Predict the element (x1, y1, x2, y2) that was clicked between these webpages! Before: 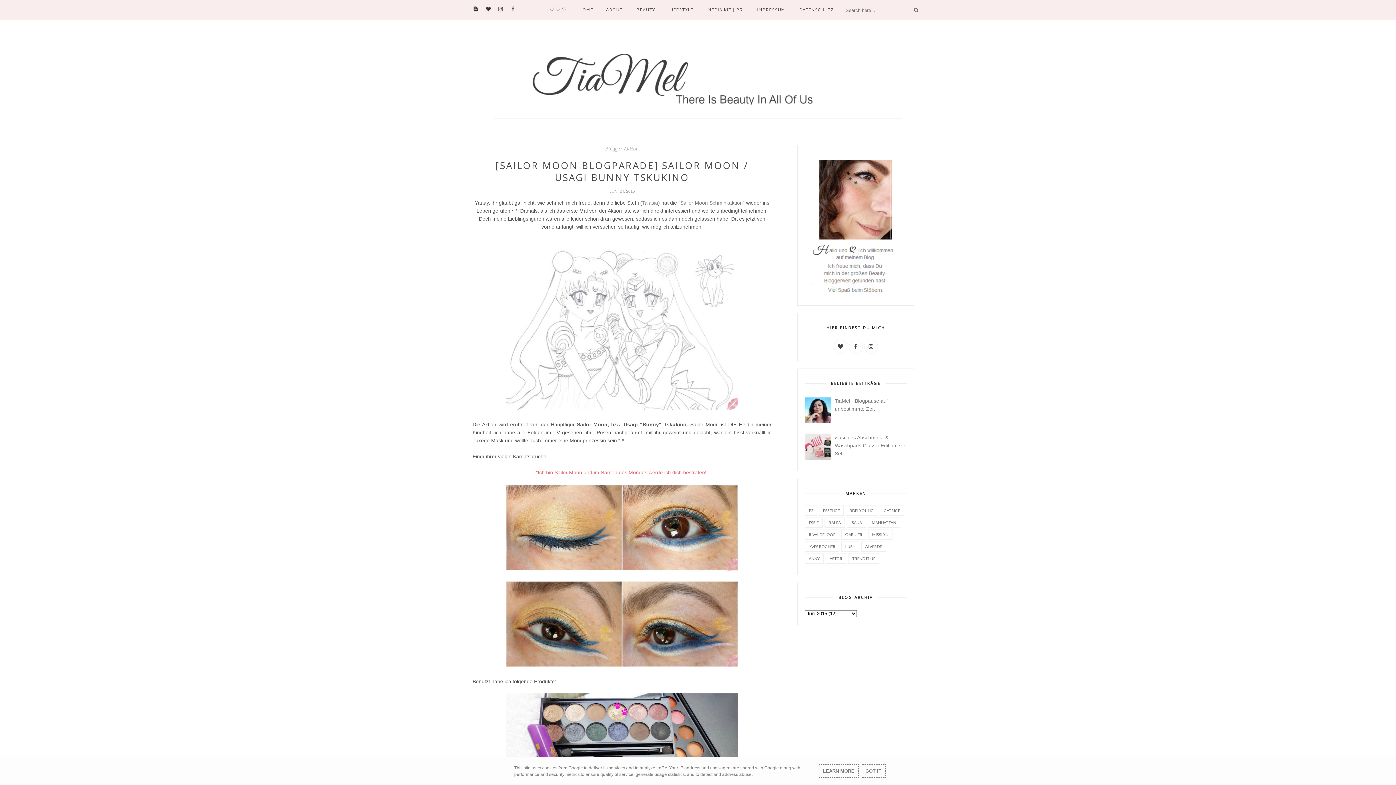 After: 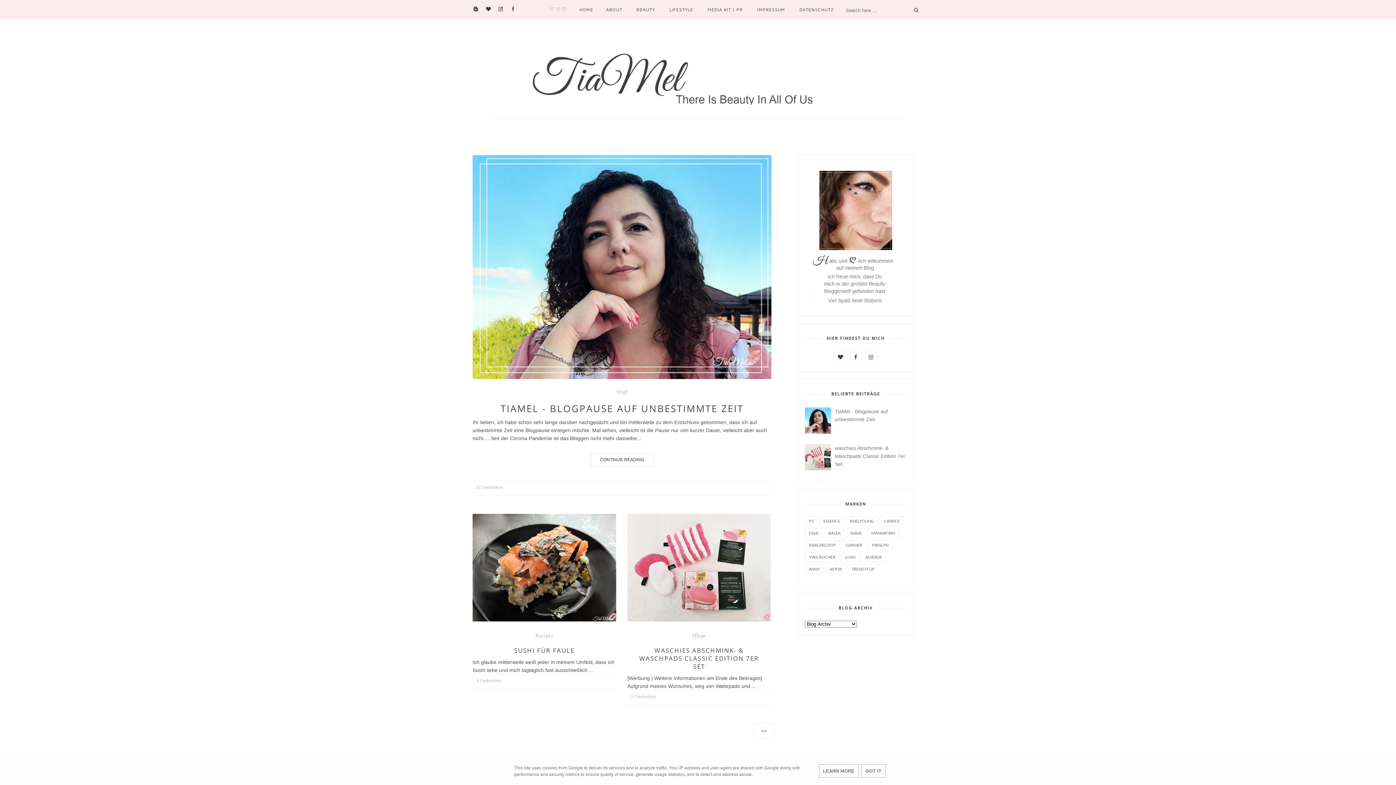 Action: bbox: (472, 19, 923, 129)